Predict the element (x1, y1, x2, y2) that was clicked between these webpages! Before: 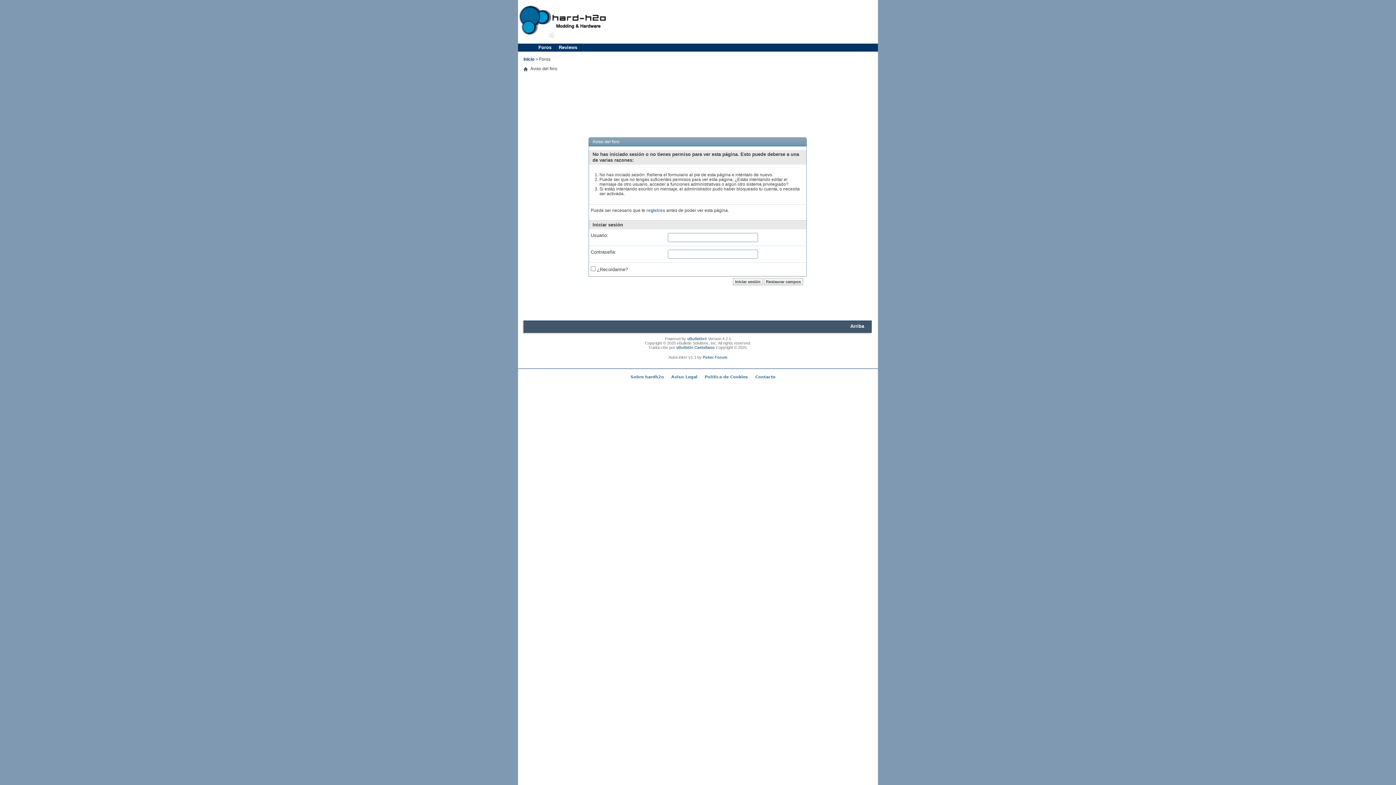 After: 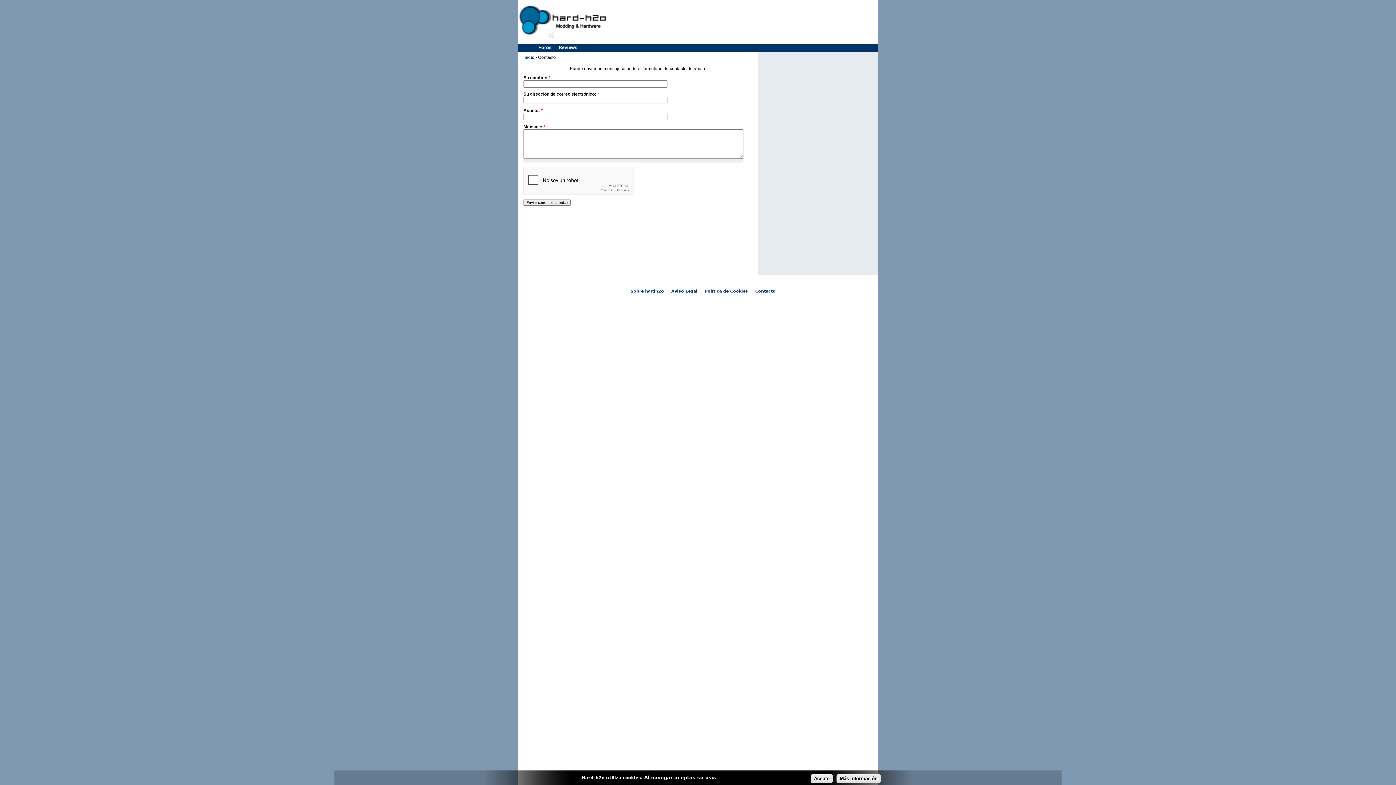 Action: bbox: (548, 33, 554, 39)